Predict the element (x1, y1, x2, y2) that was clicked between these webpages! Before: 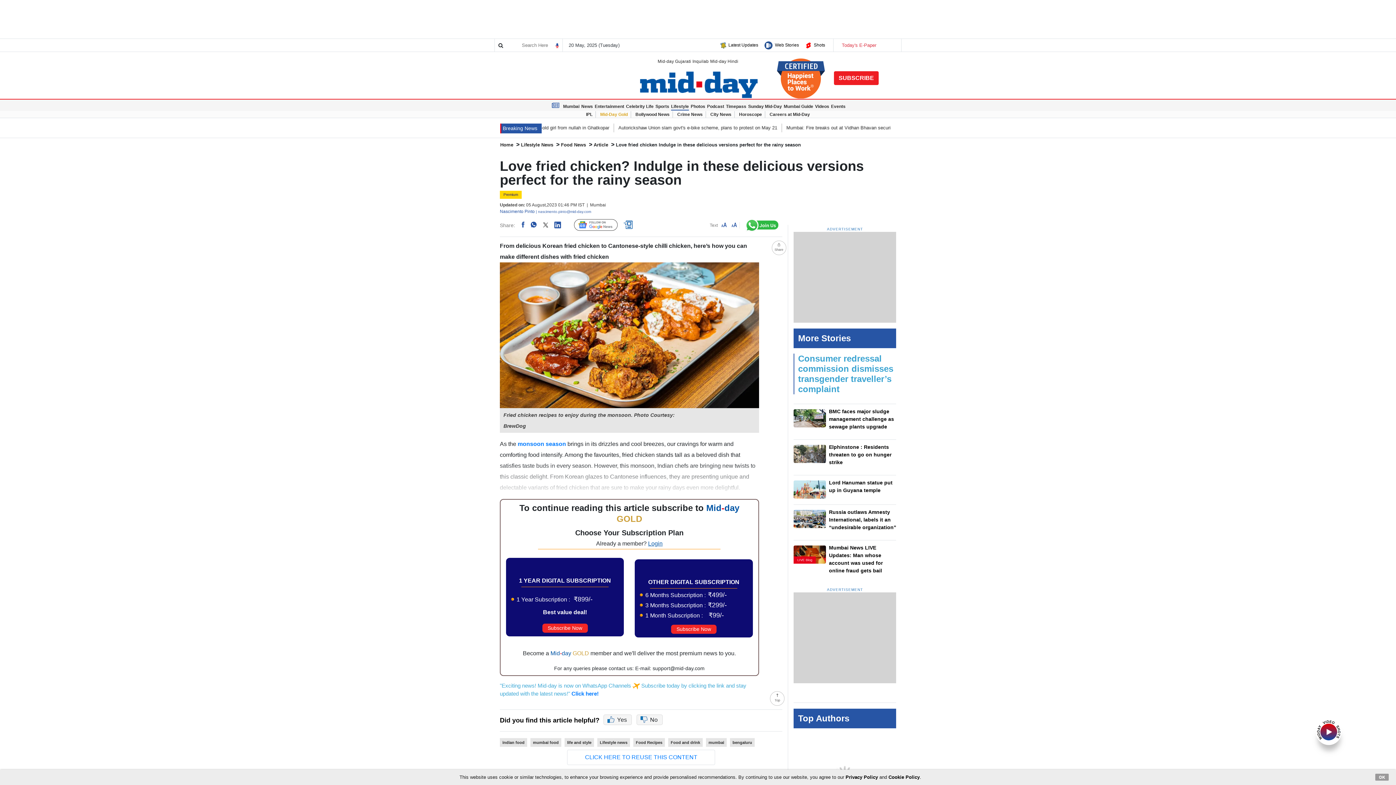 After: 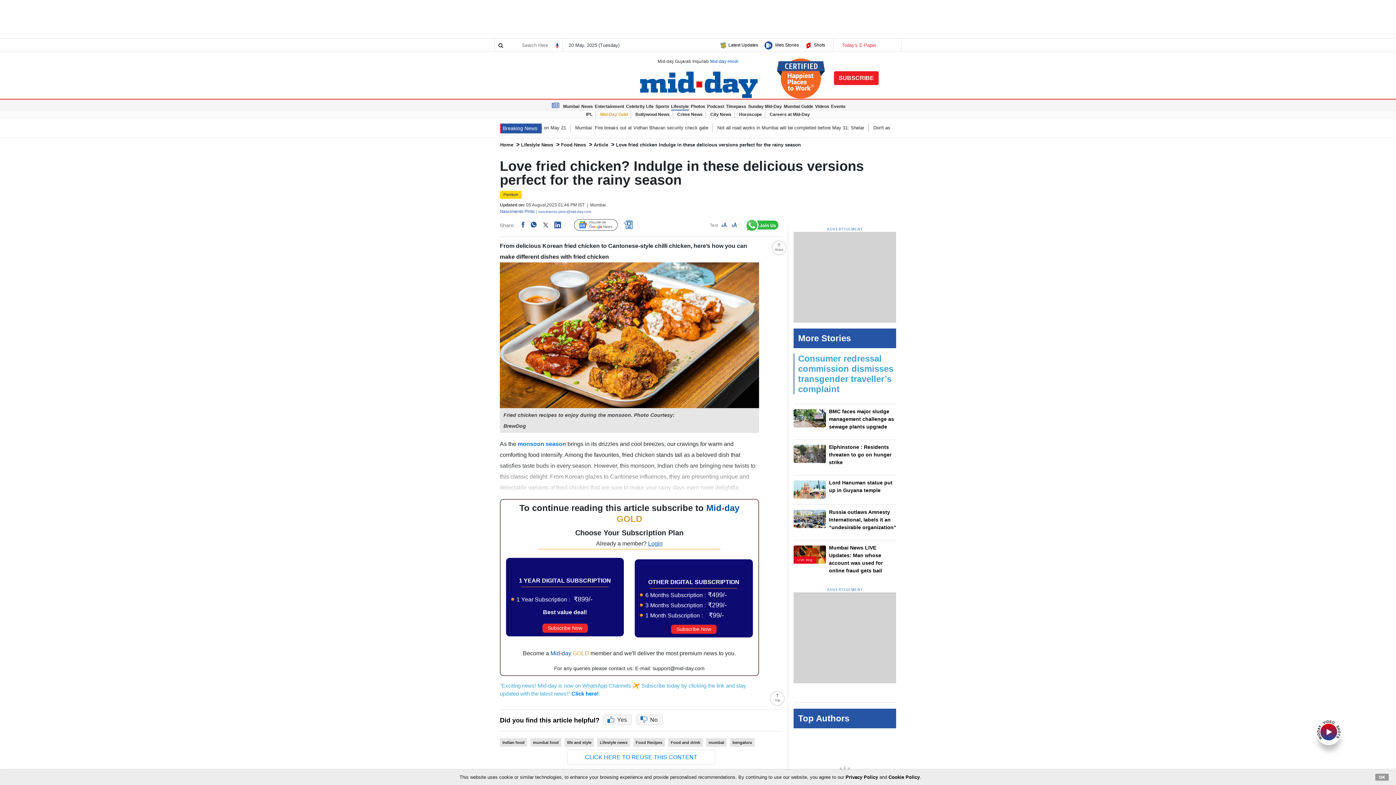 Action: label: Mid-day Hindi bbox: (710, 58, 738, 63)